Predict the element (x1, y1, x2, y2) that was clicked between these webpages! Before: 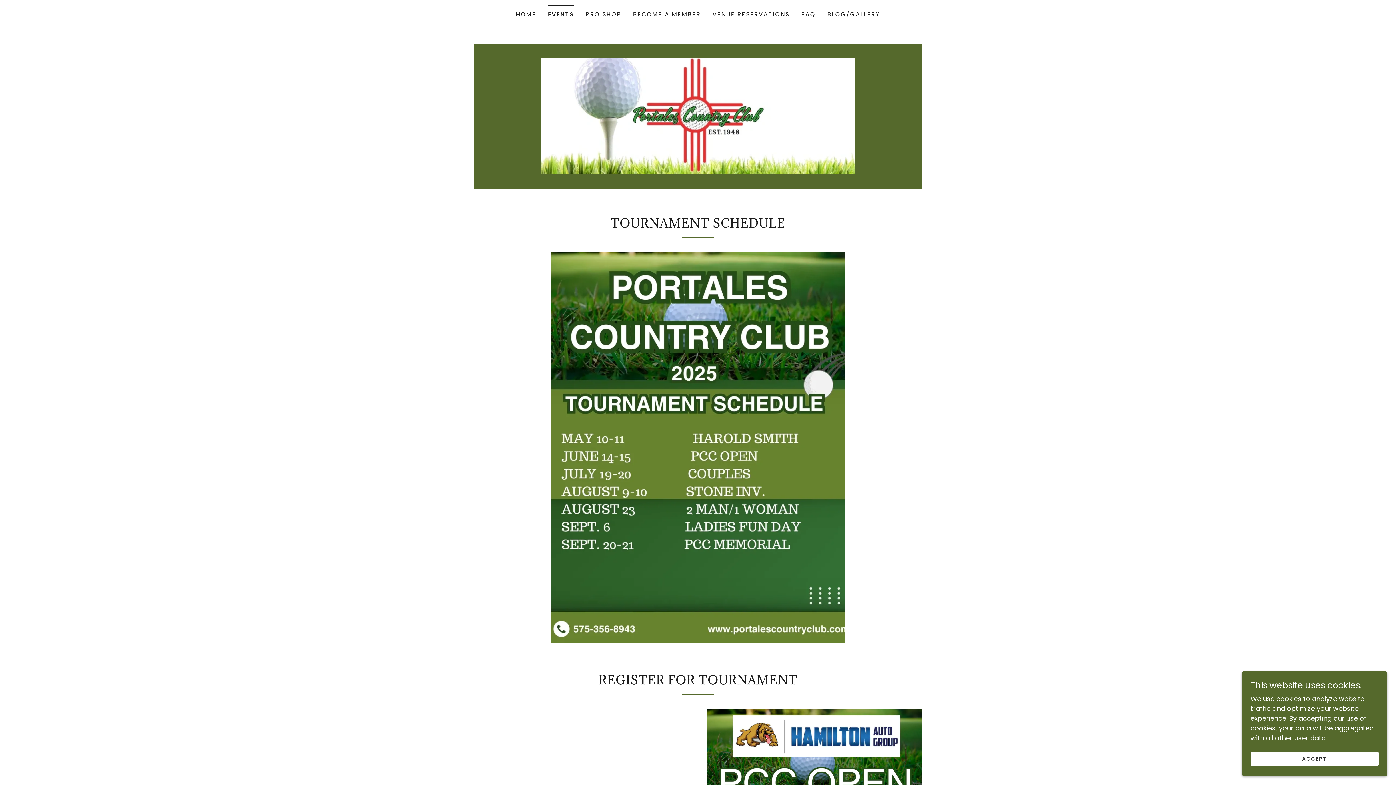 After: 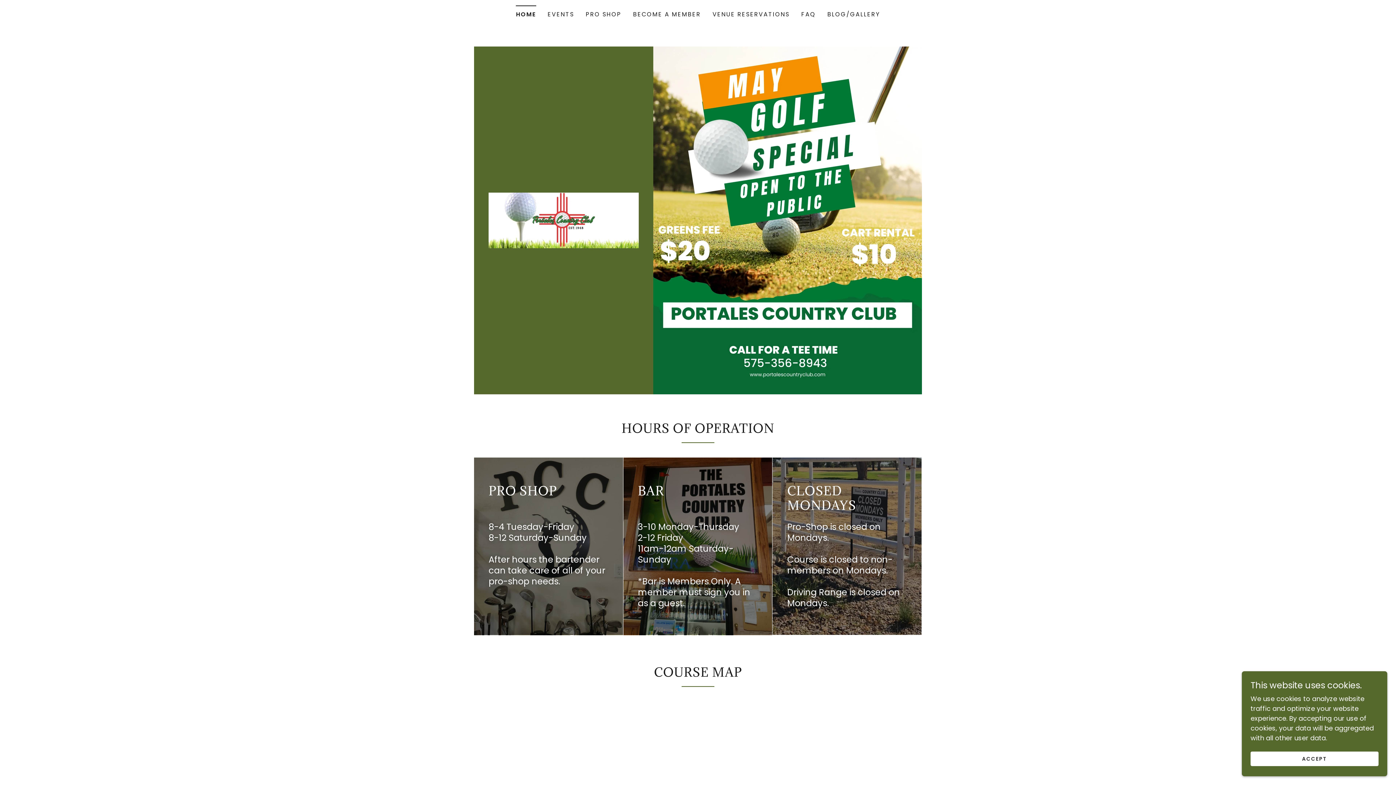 Action: bbox: (513, 8, 538, 21) label: HOME